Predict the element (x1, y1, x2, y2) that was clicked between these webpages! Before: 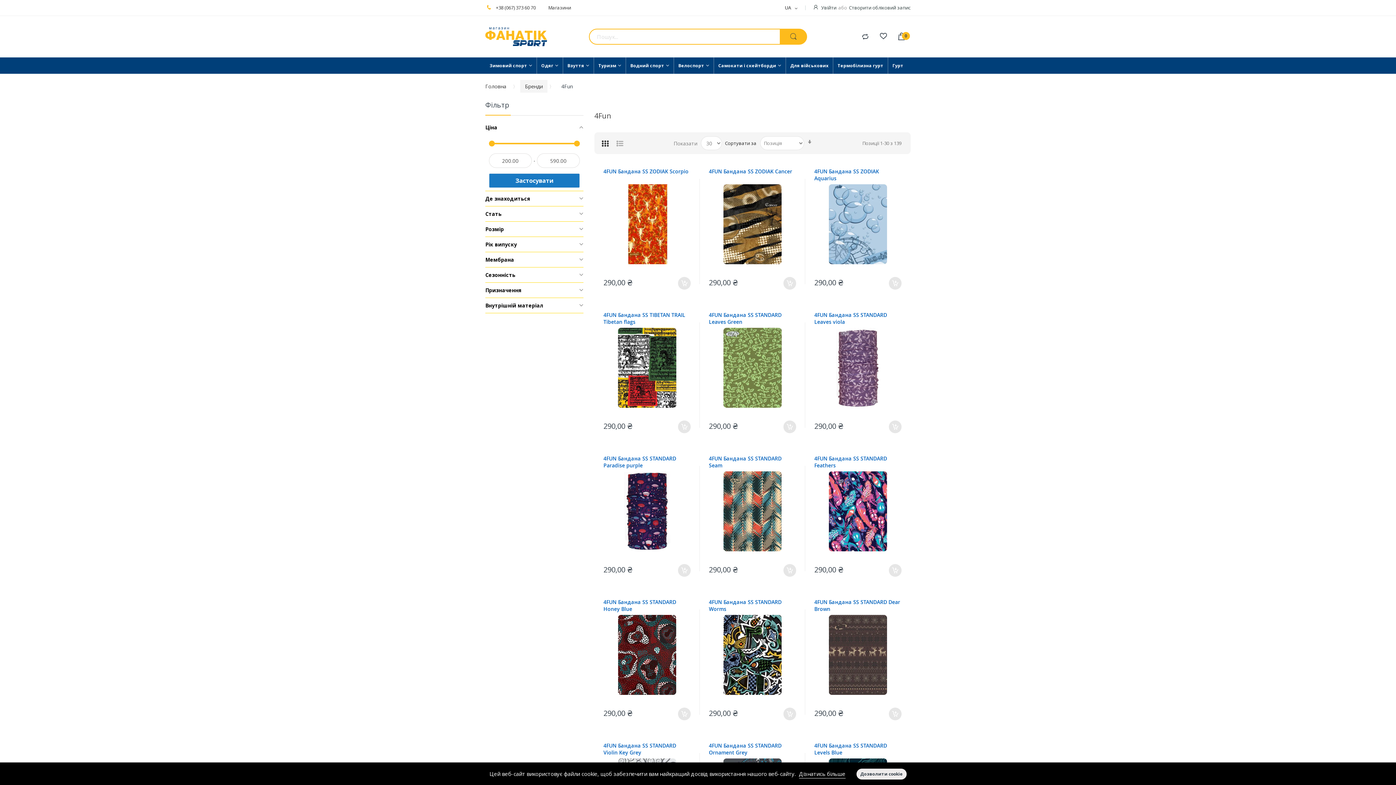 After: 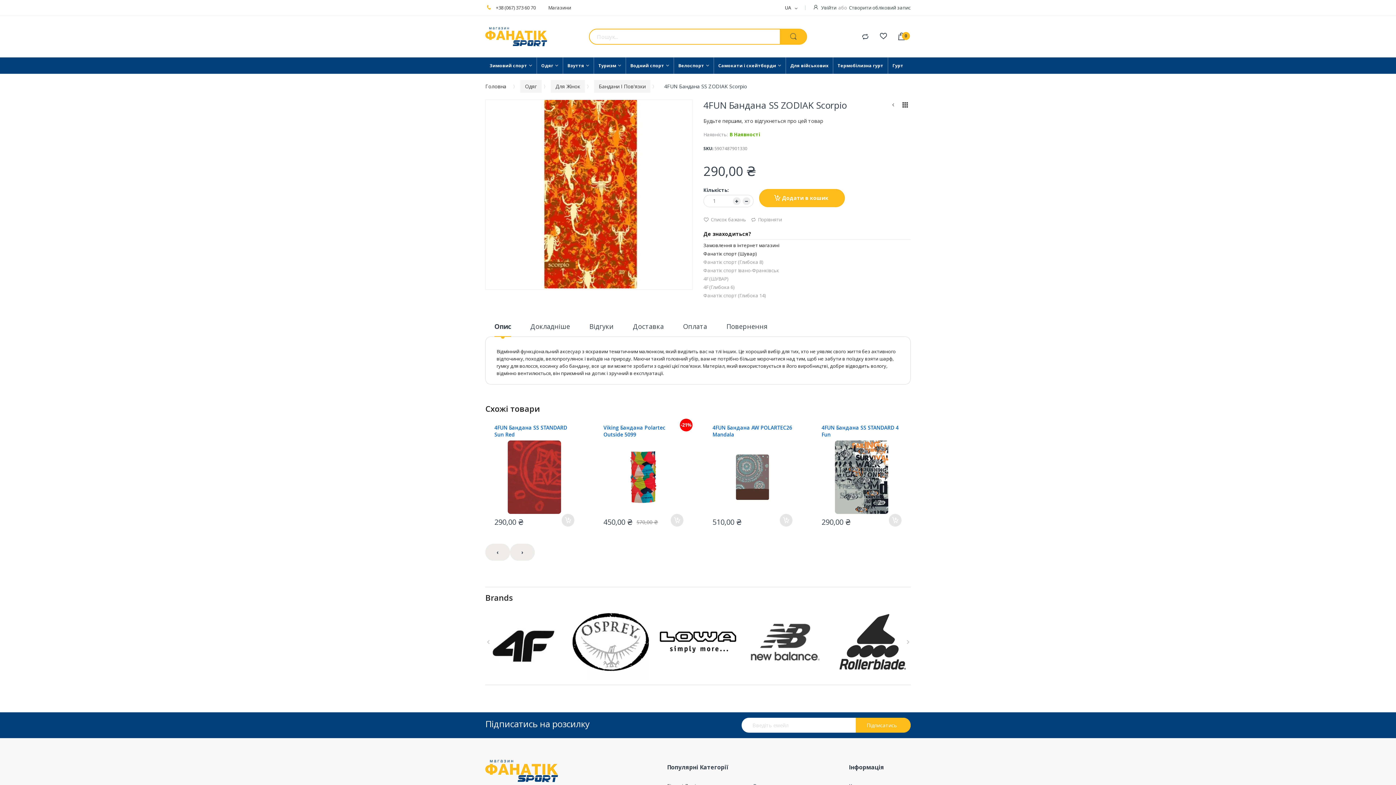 Action: label: 4FUN Бандана SS ZODIAK Scorpio bbox: (603, 168, 690, 174)